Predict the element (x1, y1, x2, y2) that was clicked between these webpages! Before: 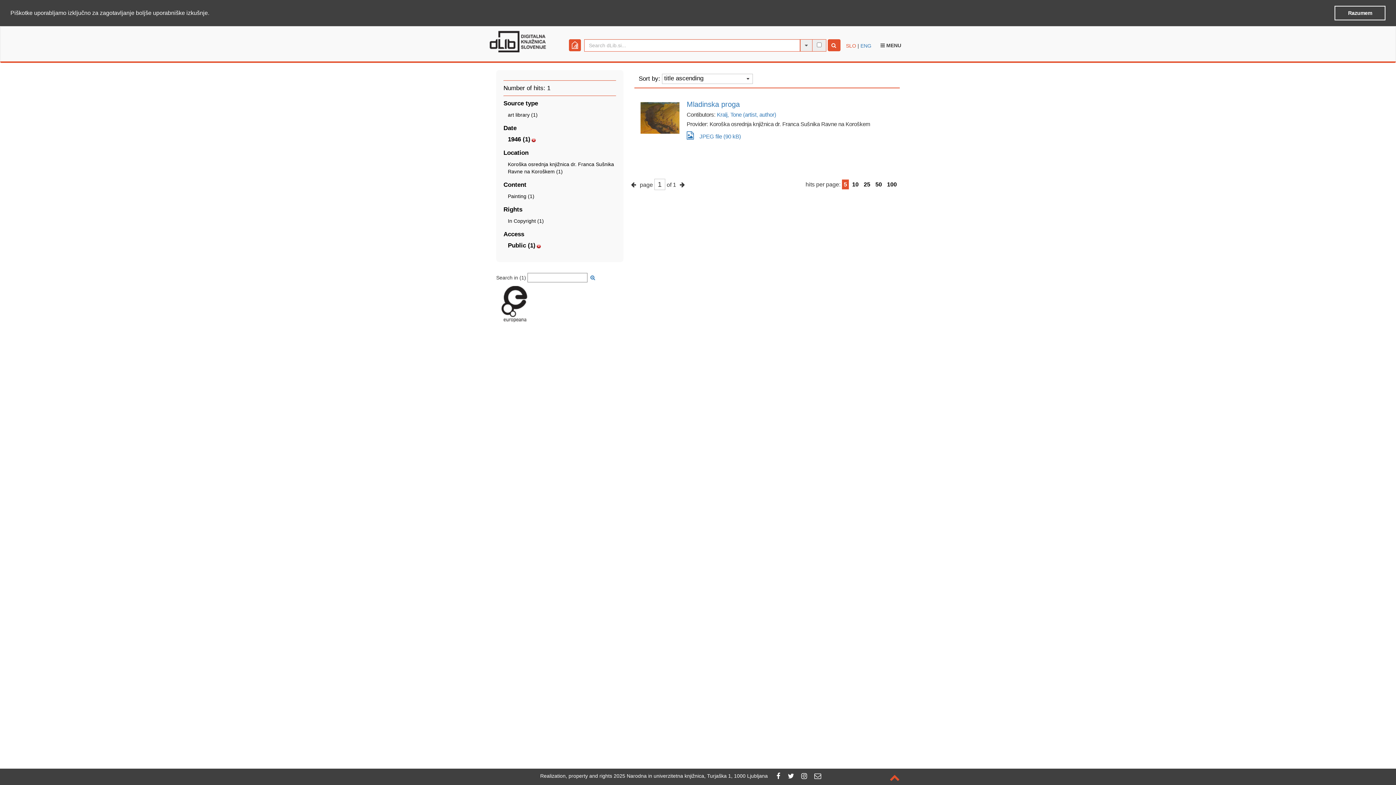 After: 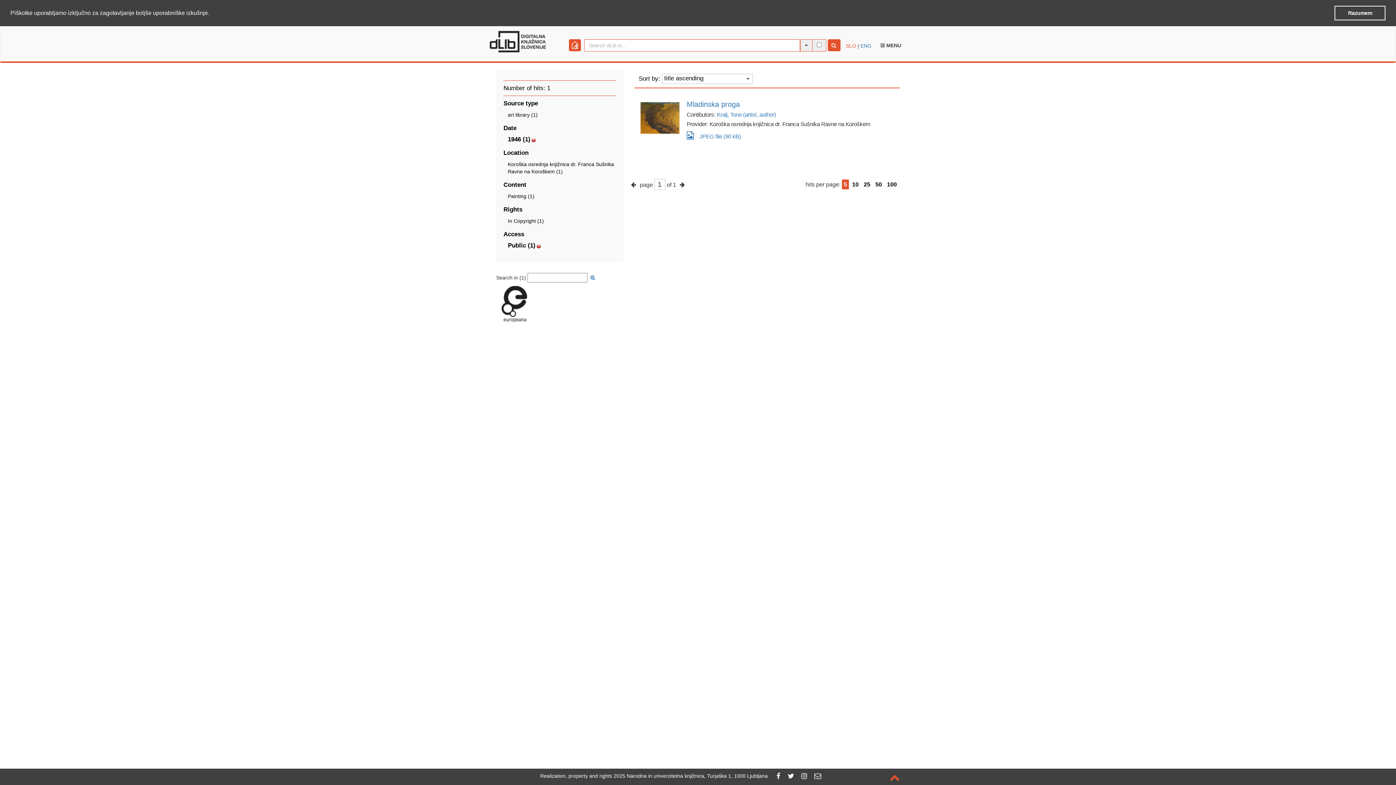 Action: bbox: (814, 773, 821, 779)